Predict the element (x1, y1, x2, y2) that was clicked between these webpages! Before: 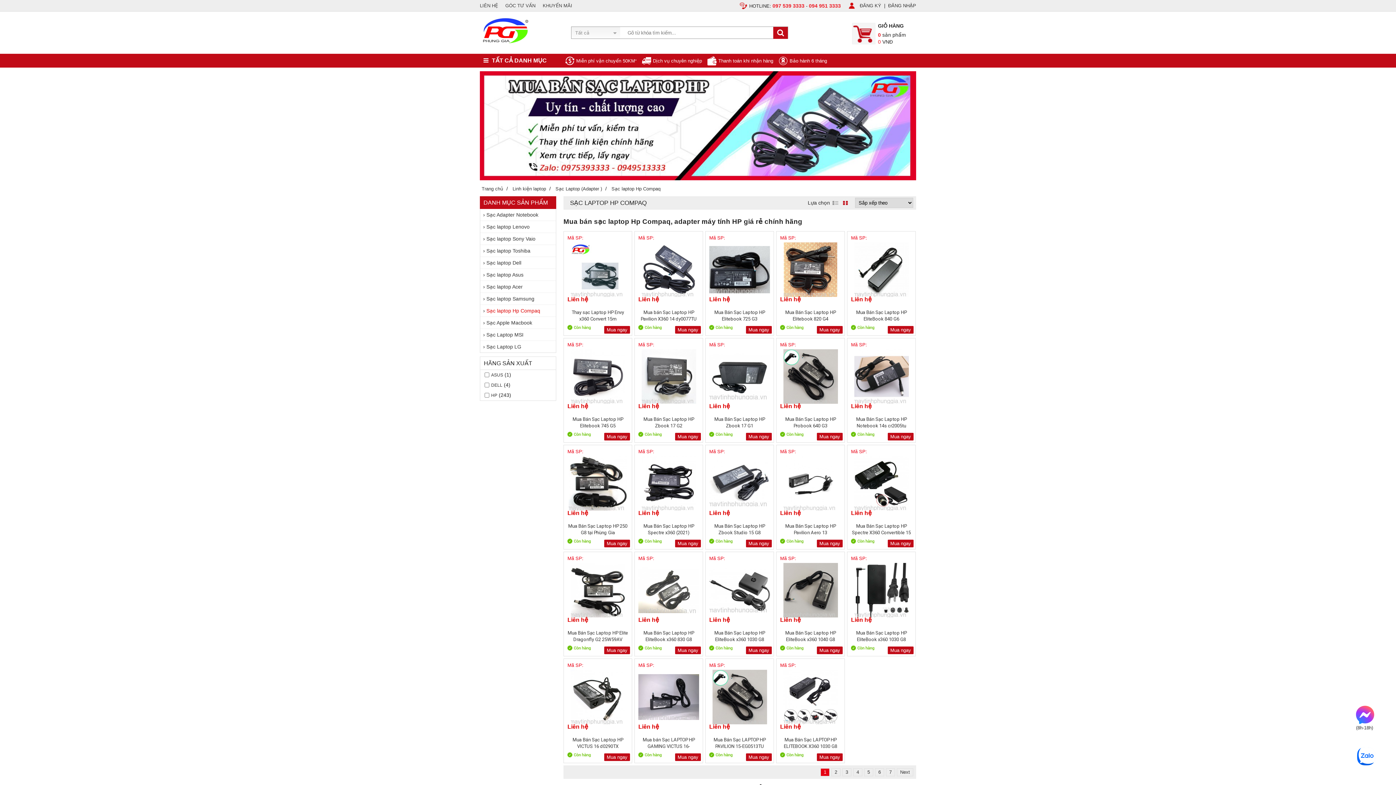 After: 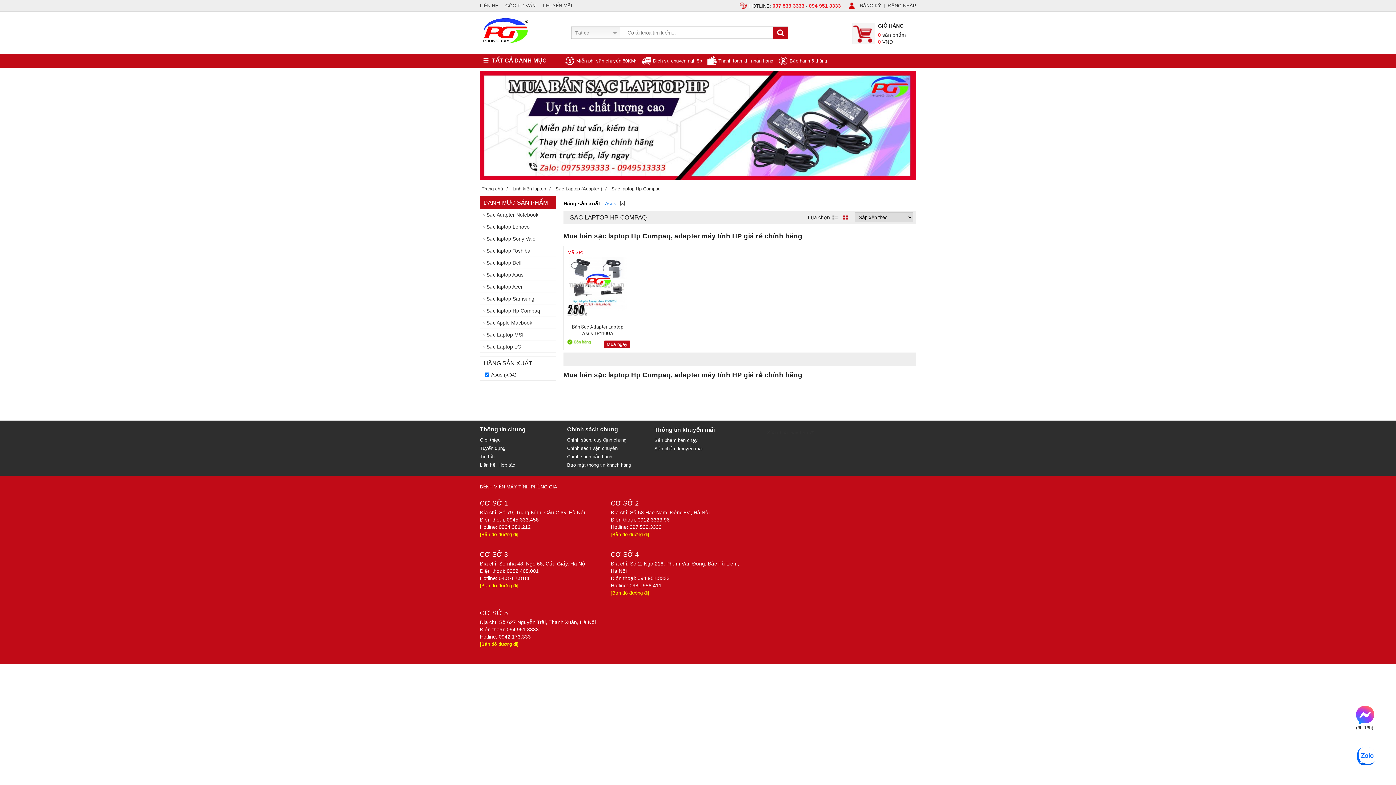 Action: bbox: (491, 372, 503, 377) label: ASUS